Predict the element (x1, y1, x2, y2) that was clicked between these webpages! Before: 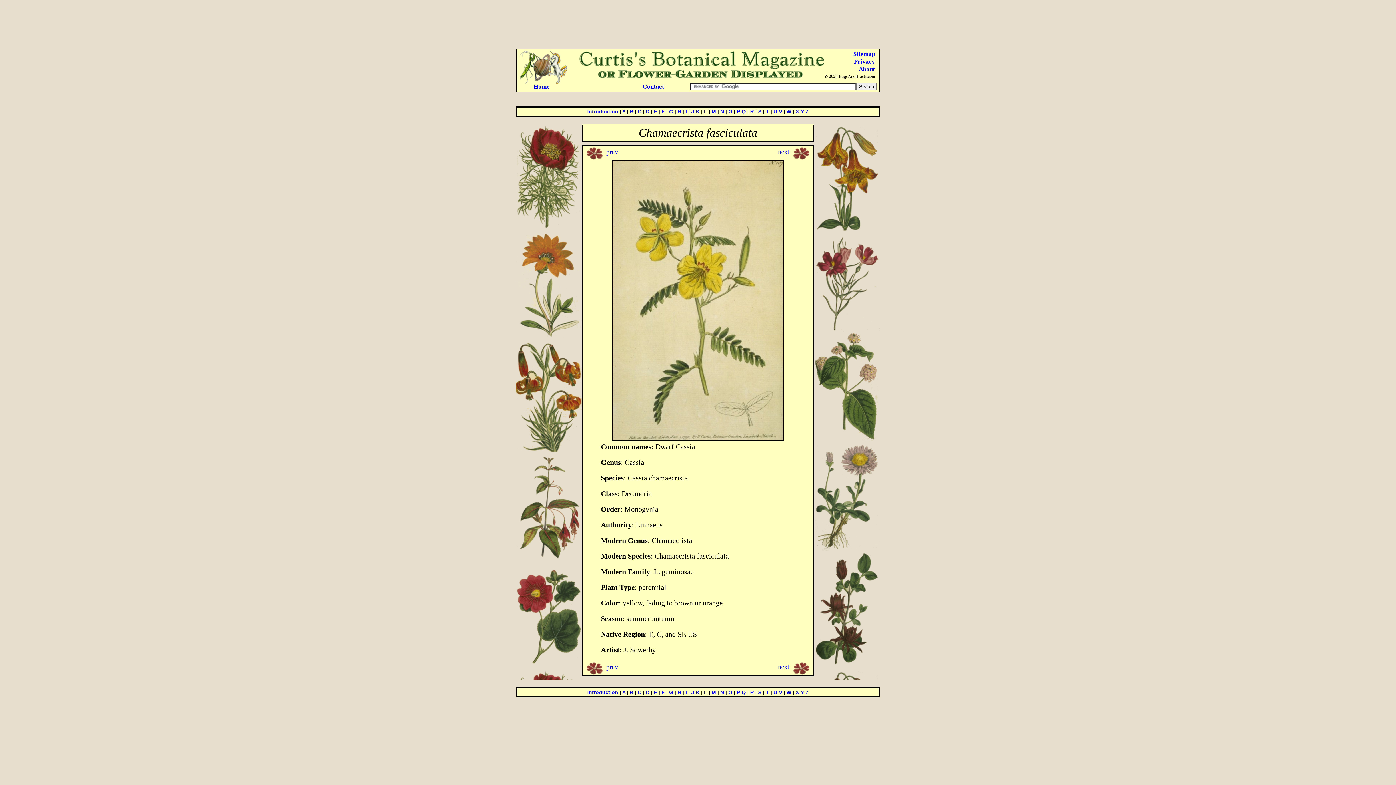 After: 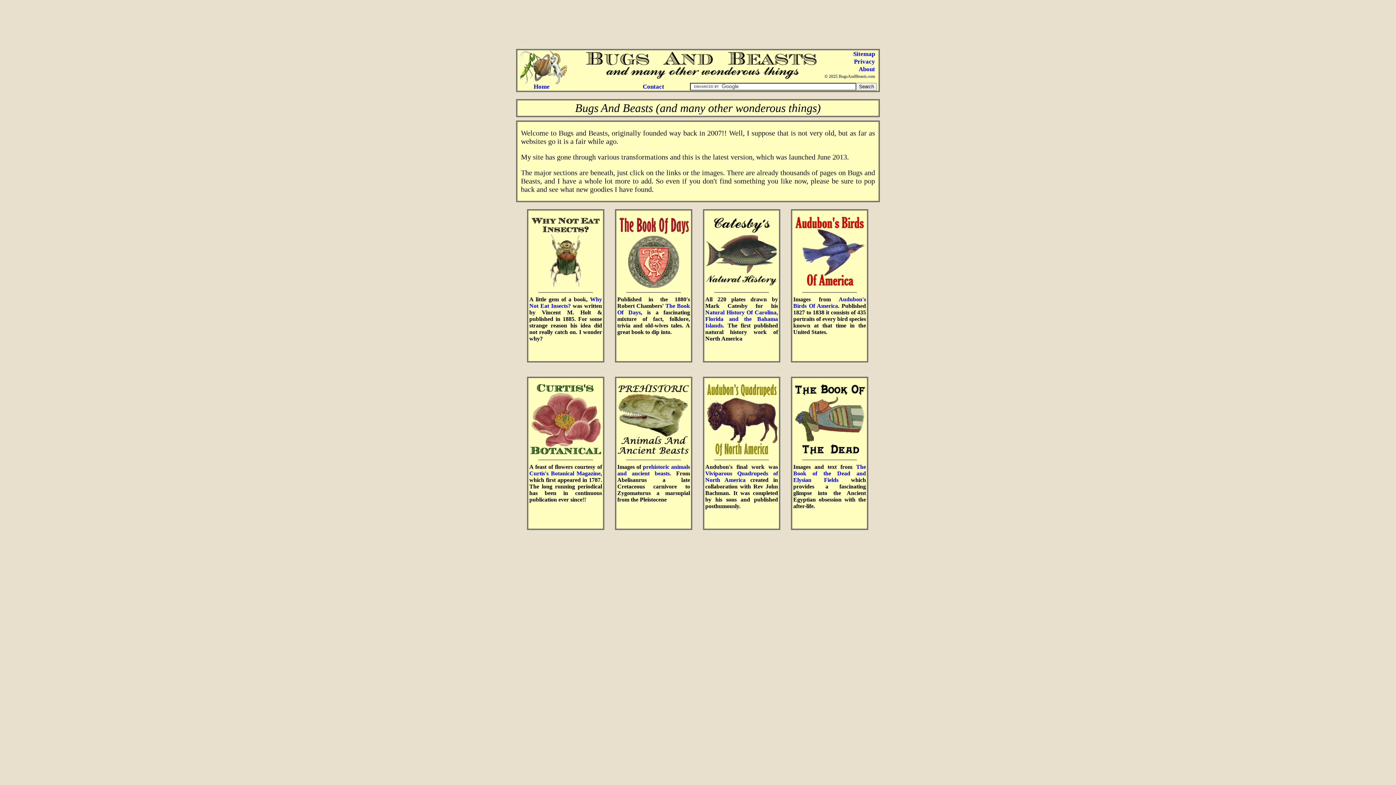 Action: bbox: (533, 83, 549, 90) label: Home